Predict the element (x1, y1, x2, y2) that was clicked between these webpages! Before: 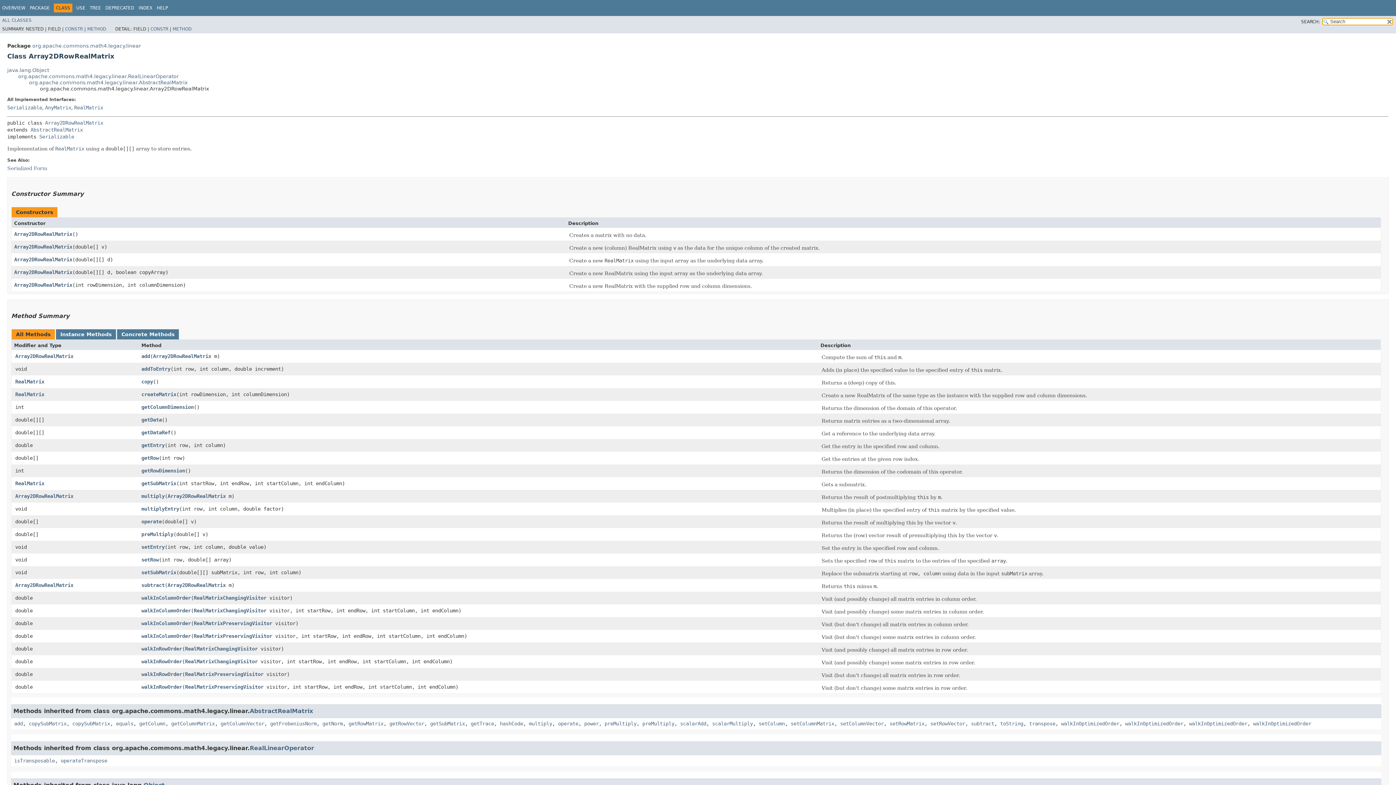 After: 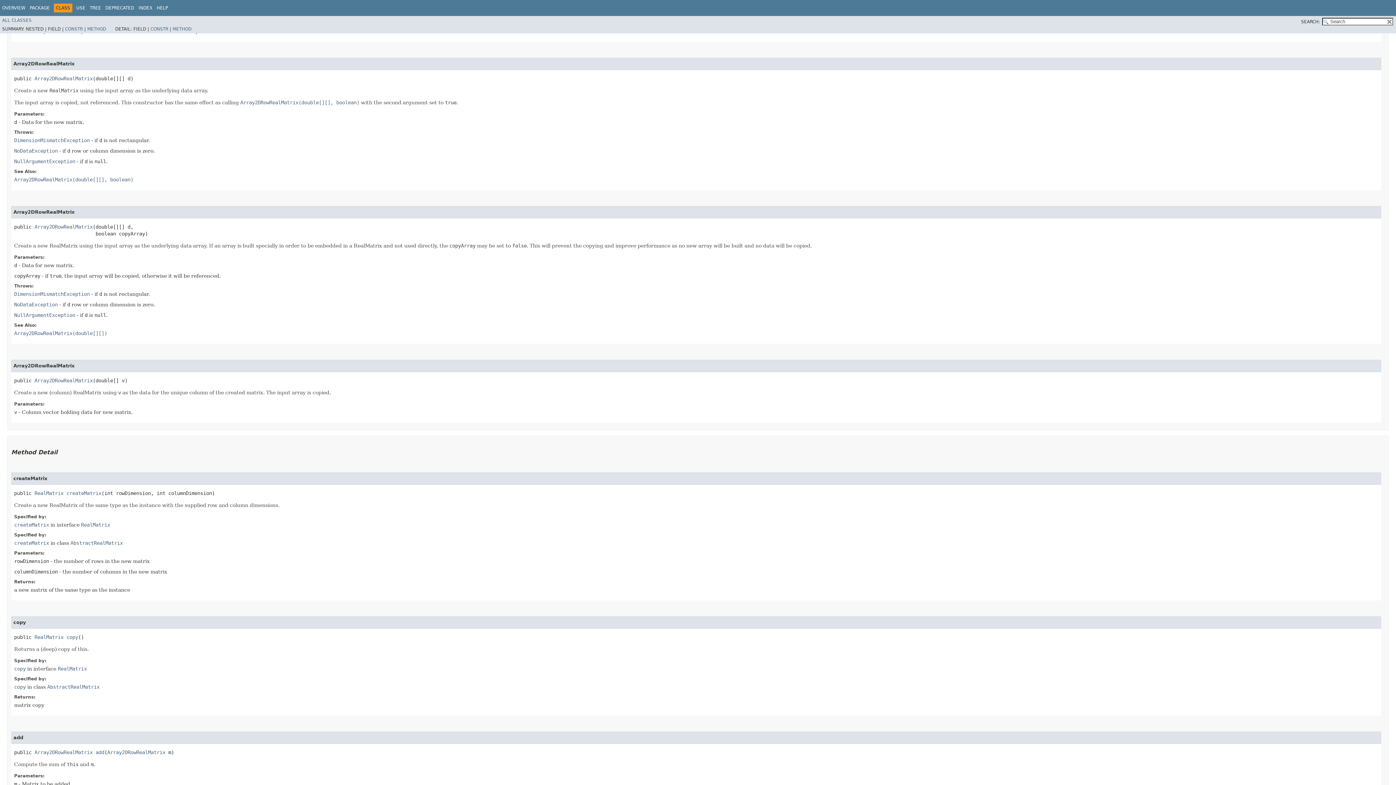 Action: bbox: (14, 256, 72, 262) label: Array2DRowRealMatrix